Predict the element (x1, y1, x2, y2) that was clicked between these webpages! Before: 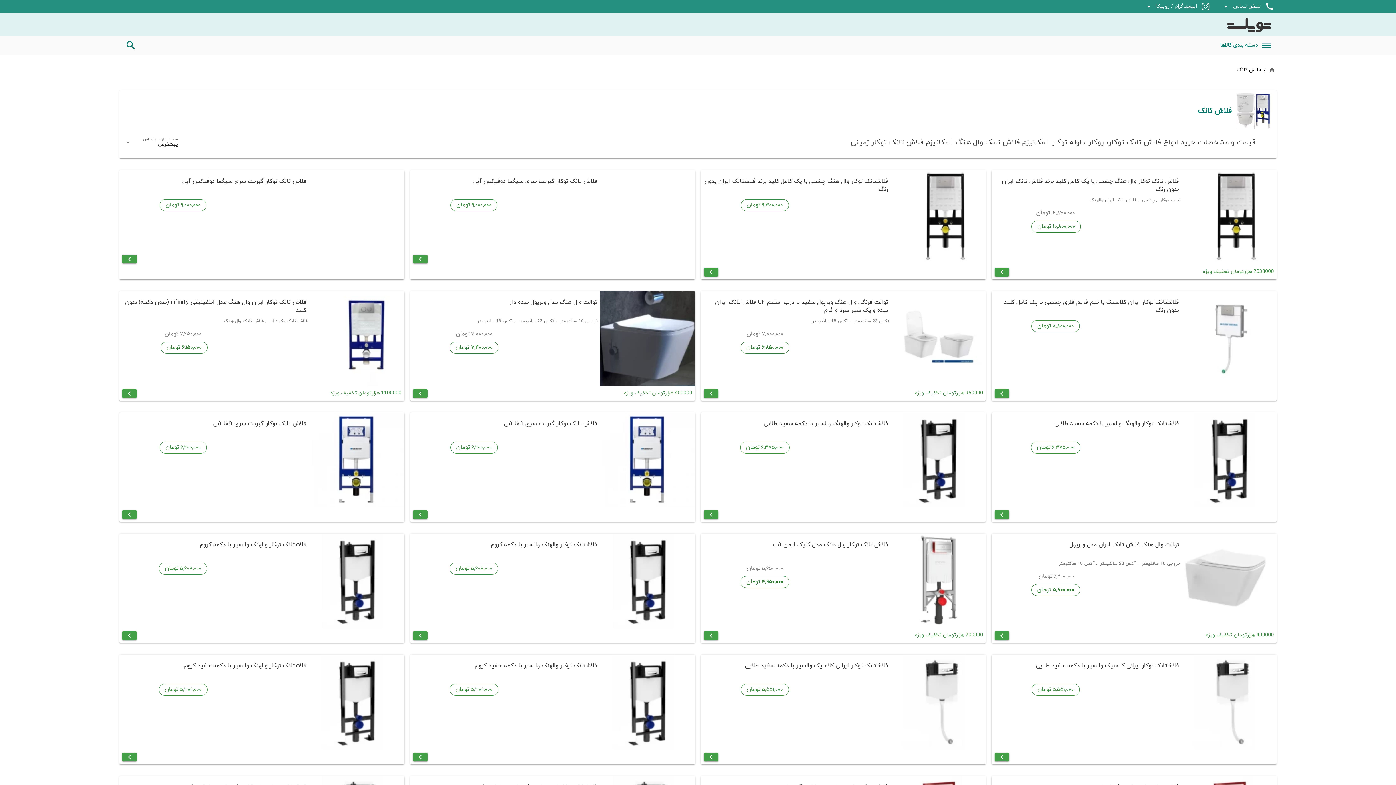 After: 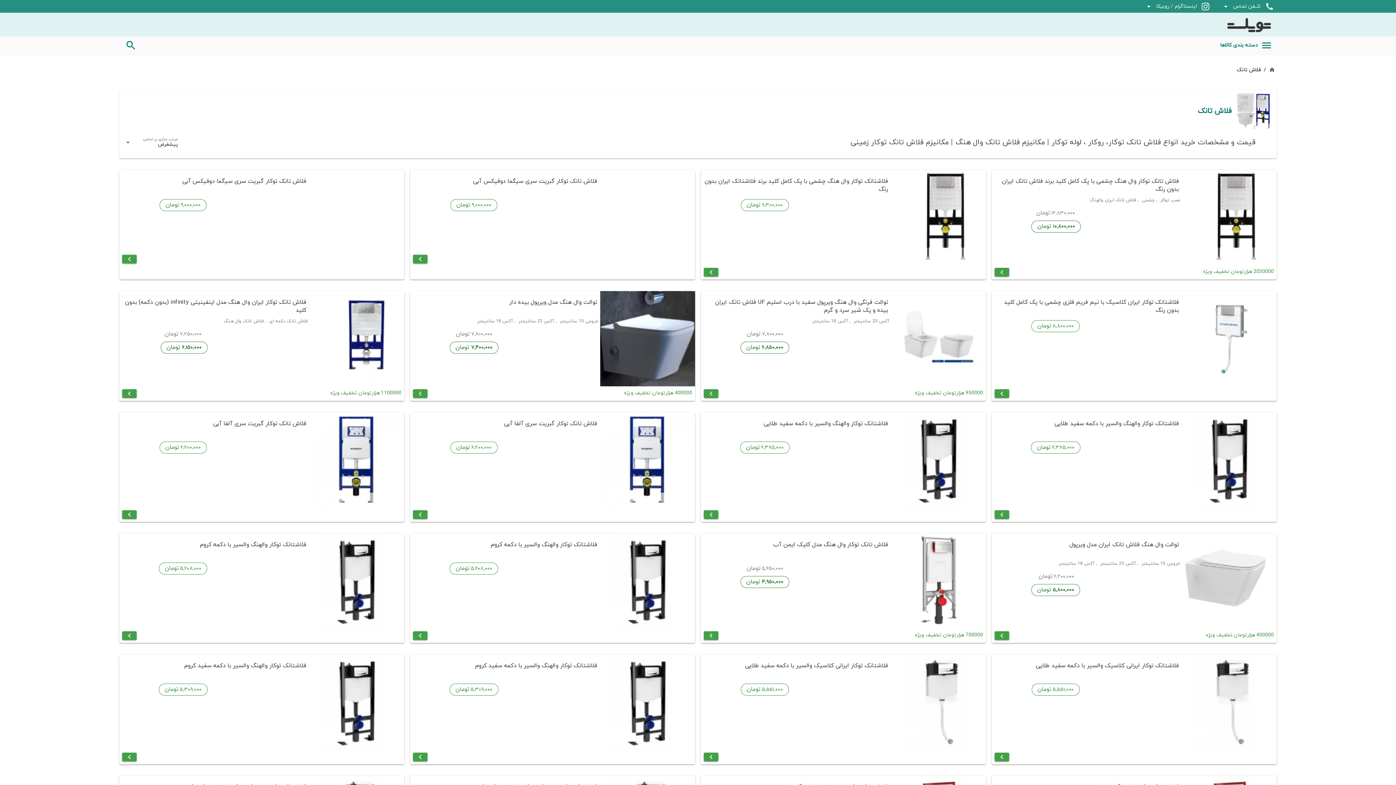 Action: bbox: (891, 291, 986, 386)